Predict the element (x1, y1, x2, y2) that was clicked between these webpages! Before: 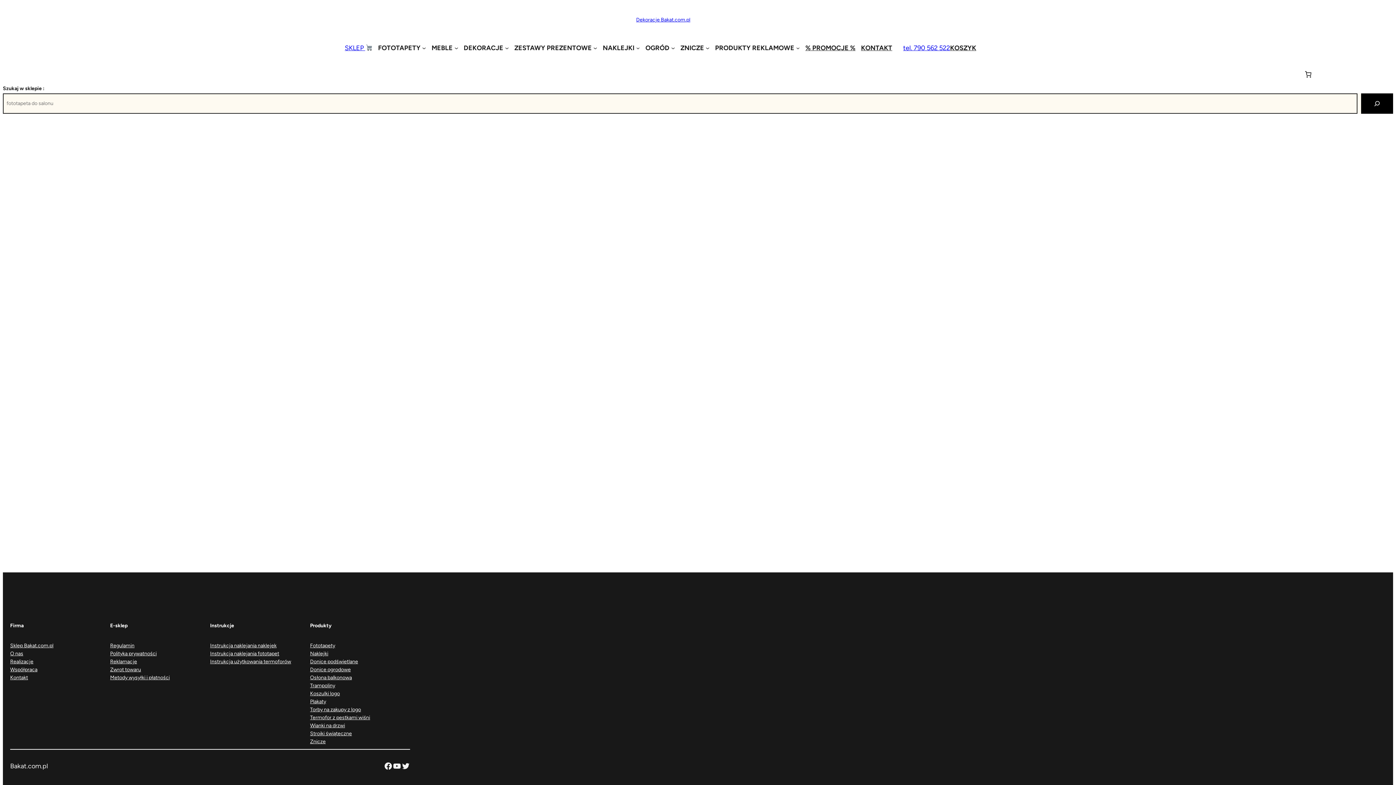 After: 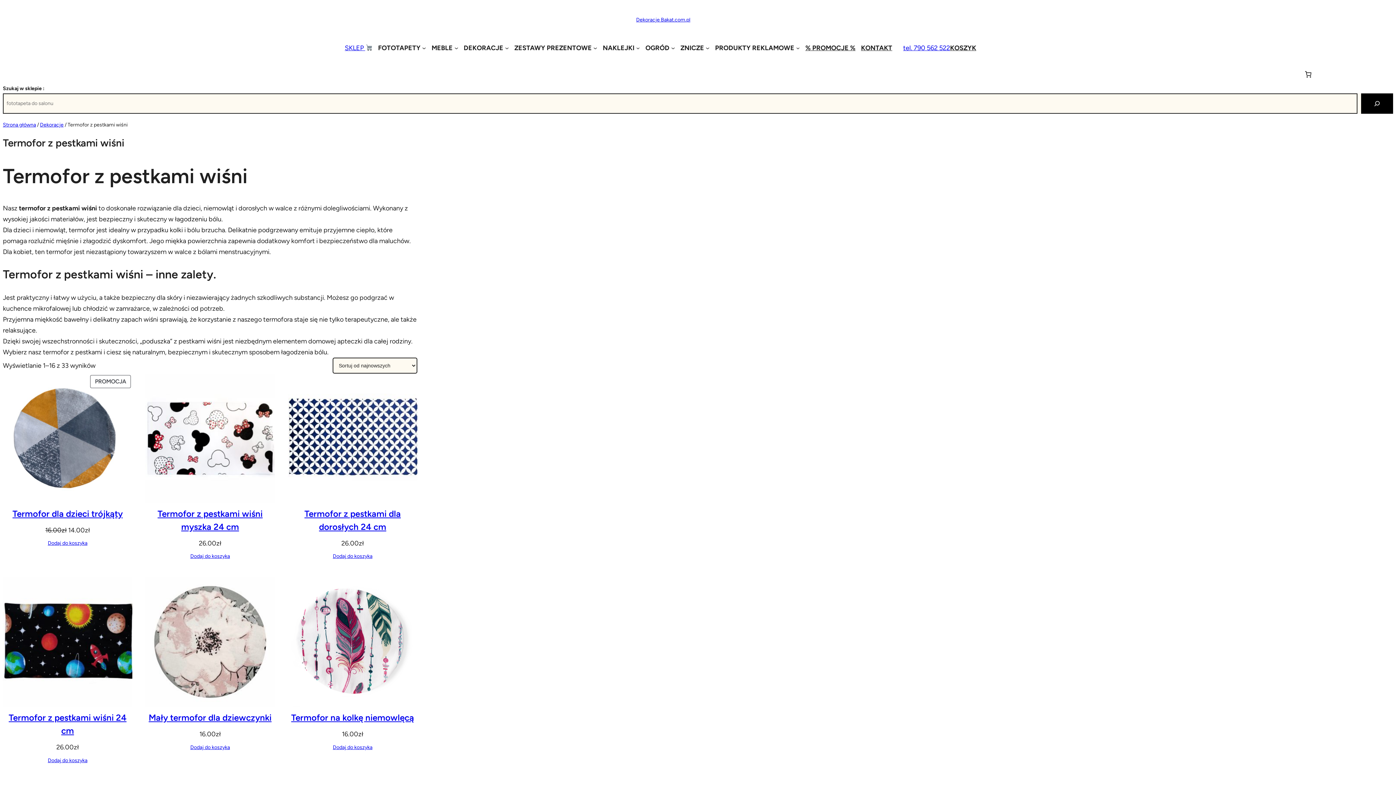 Action: label: Termofor z pestkami wiśni bbox: (310, 714, 370, 722)